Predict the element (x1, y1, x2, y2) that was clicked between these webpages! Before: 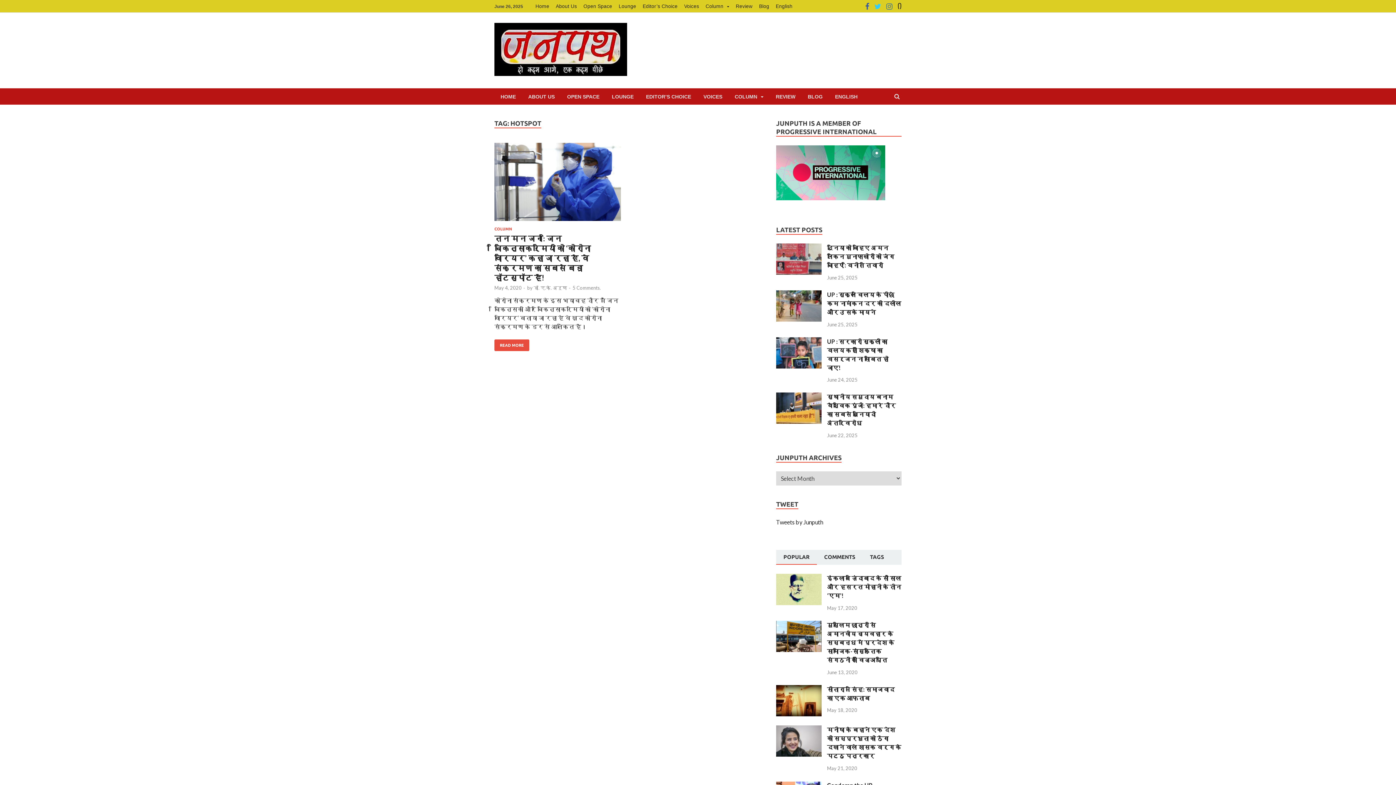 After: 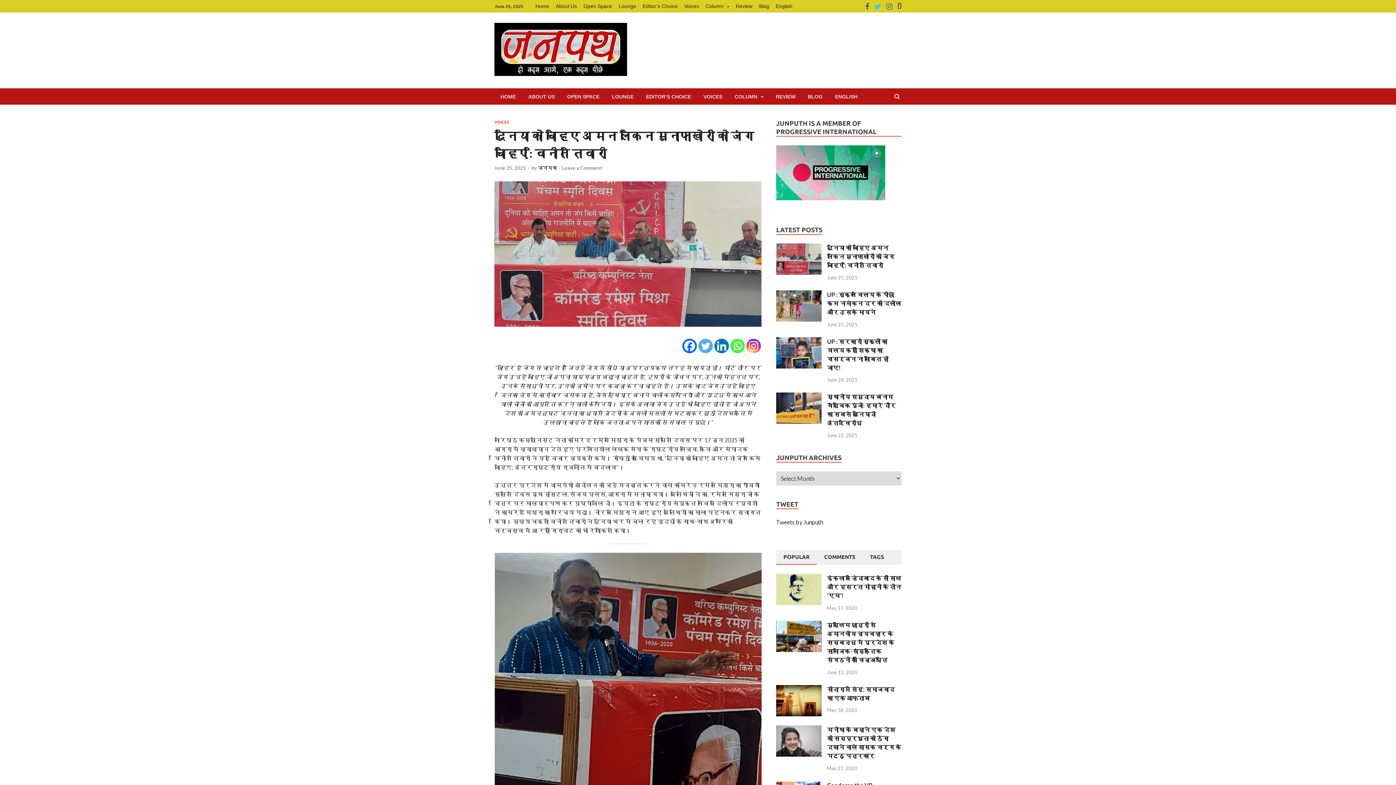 Action: bbox: (827, 244, 894, 268) label: दुनिया को चाहिए अमन लेकिन मुनाफाखोरों को जंग चाहिए: विनीत तिवारी